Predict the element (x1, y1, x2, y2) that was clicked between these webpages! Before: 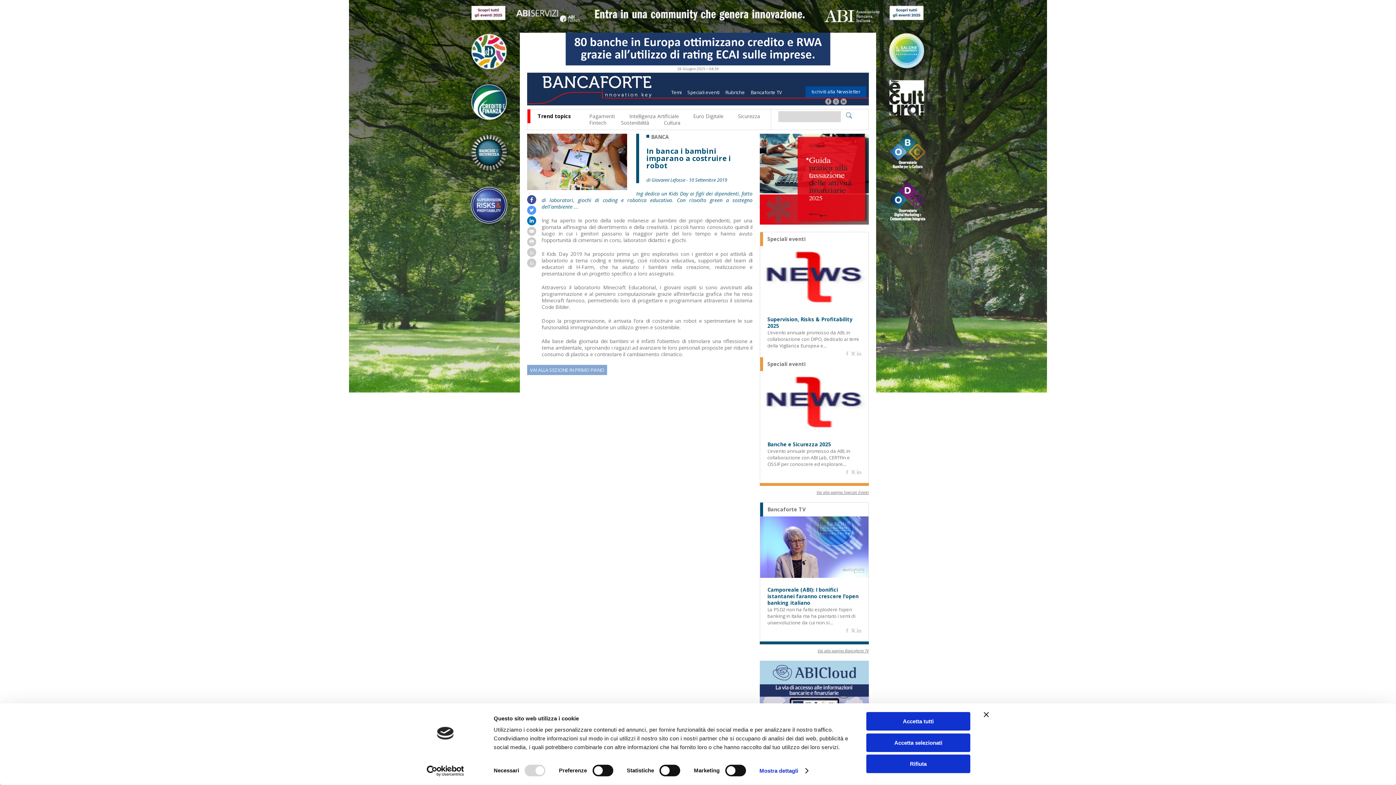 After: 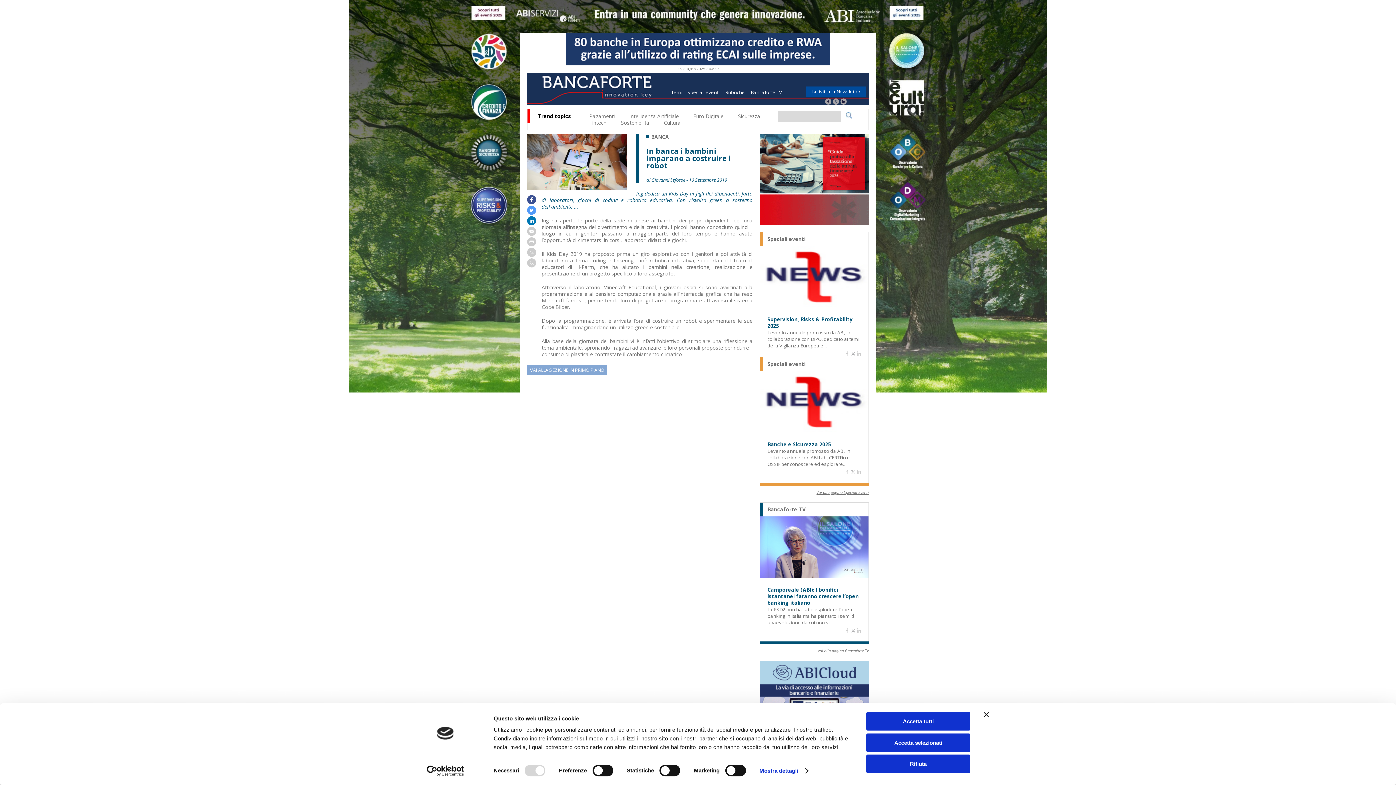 Action: label:   bbox: (527, 220, 536, 226)